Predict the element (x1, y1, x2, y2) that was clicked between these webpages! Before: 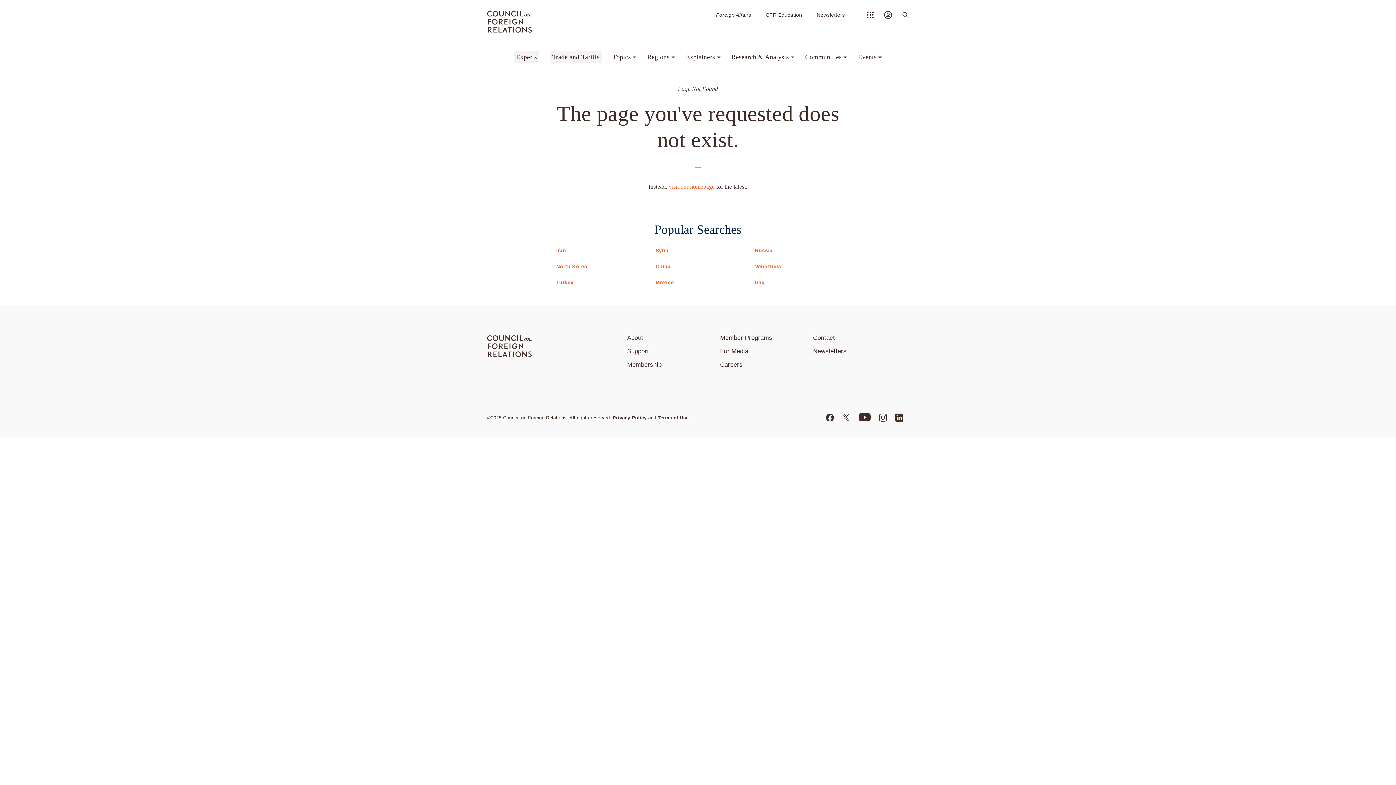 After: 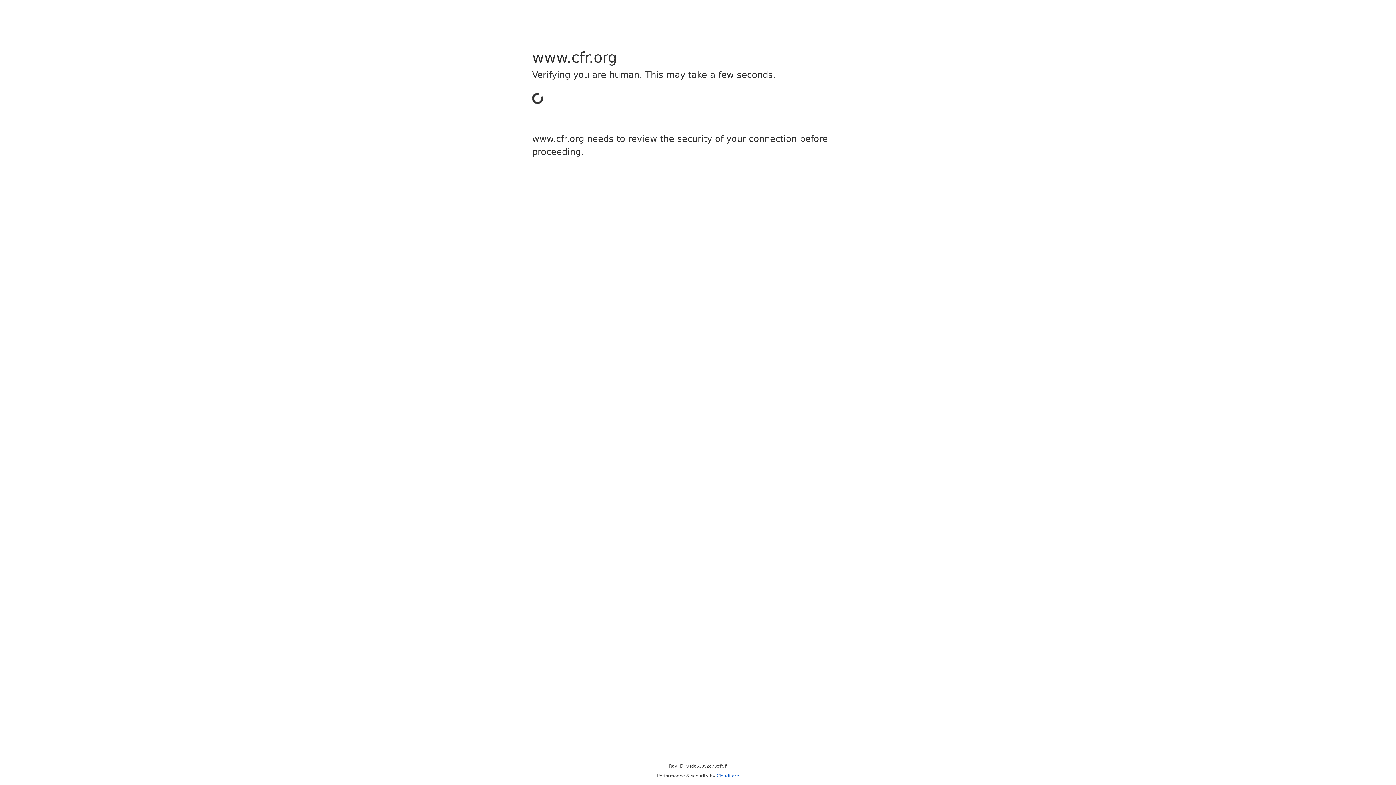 Action: bbox: (720, 334, 772, 341) label: Member Programs